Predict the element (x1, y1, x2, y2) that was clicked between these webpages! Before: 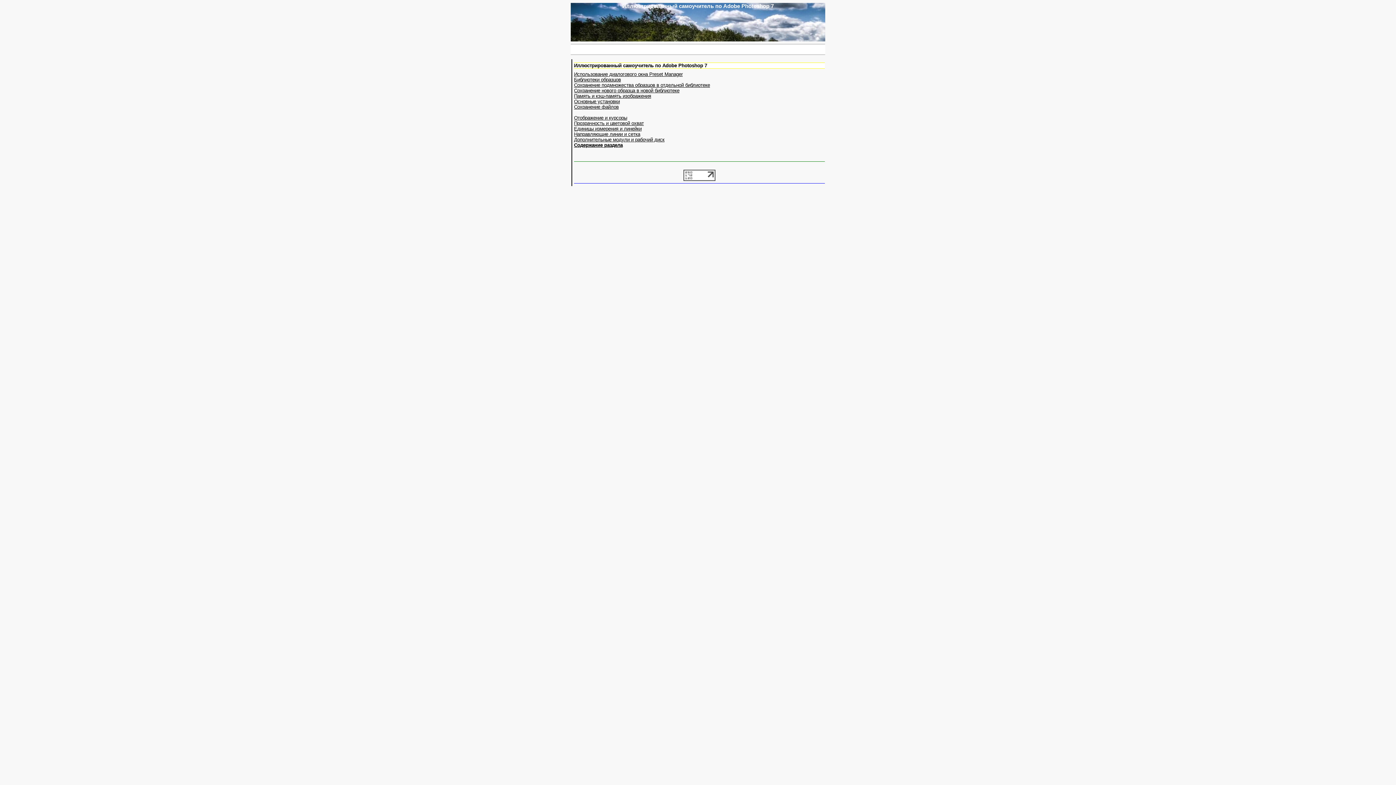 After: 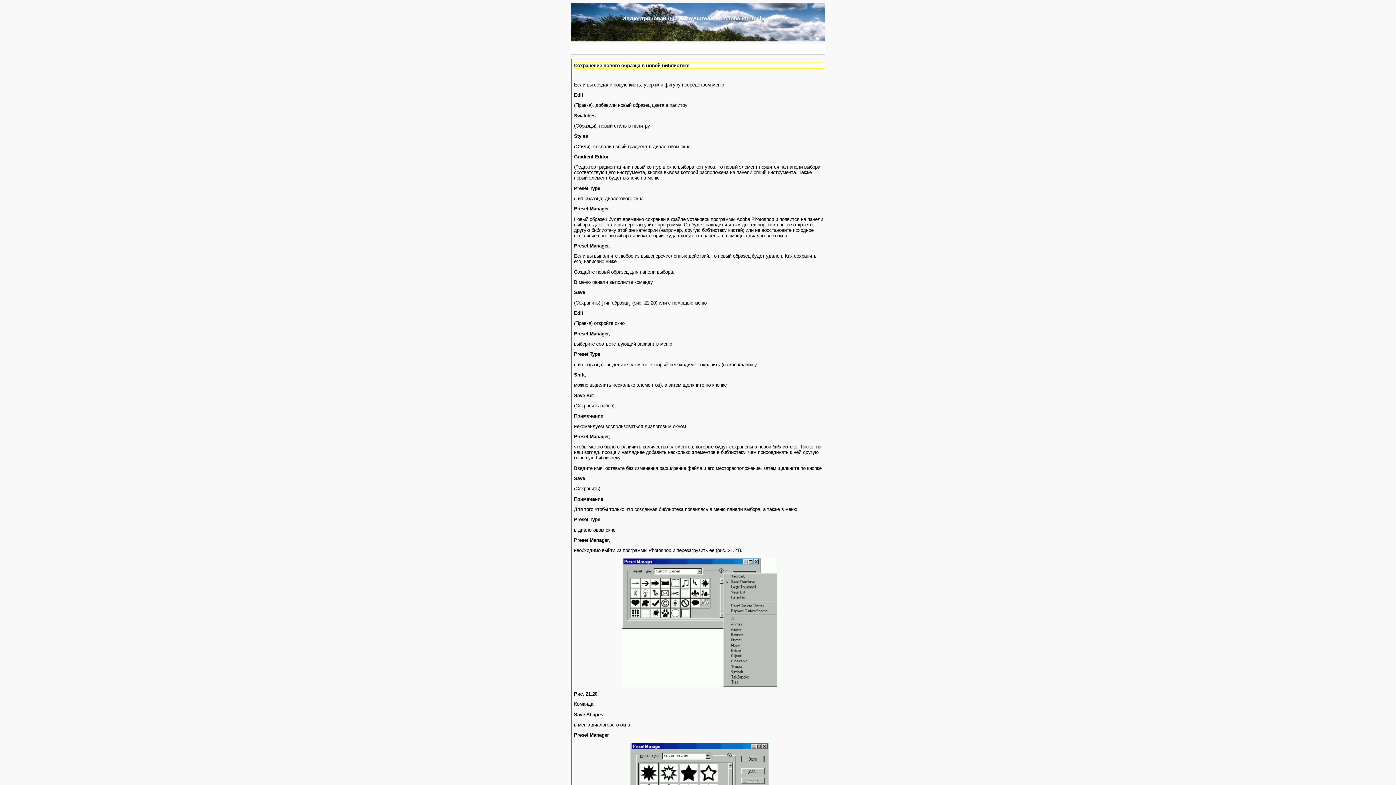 Action: bbox: (574, 88, 679, 93) label: Сохранение нового образца в новой библиотеке